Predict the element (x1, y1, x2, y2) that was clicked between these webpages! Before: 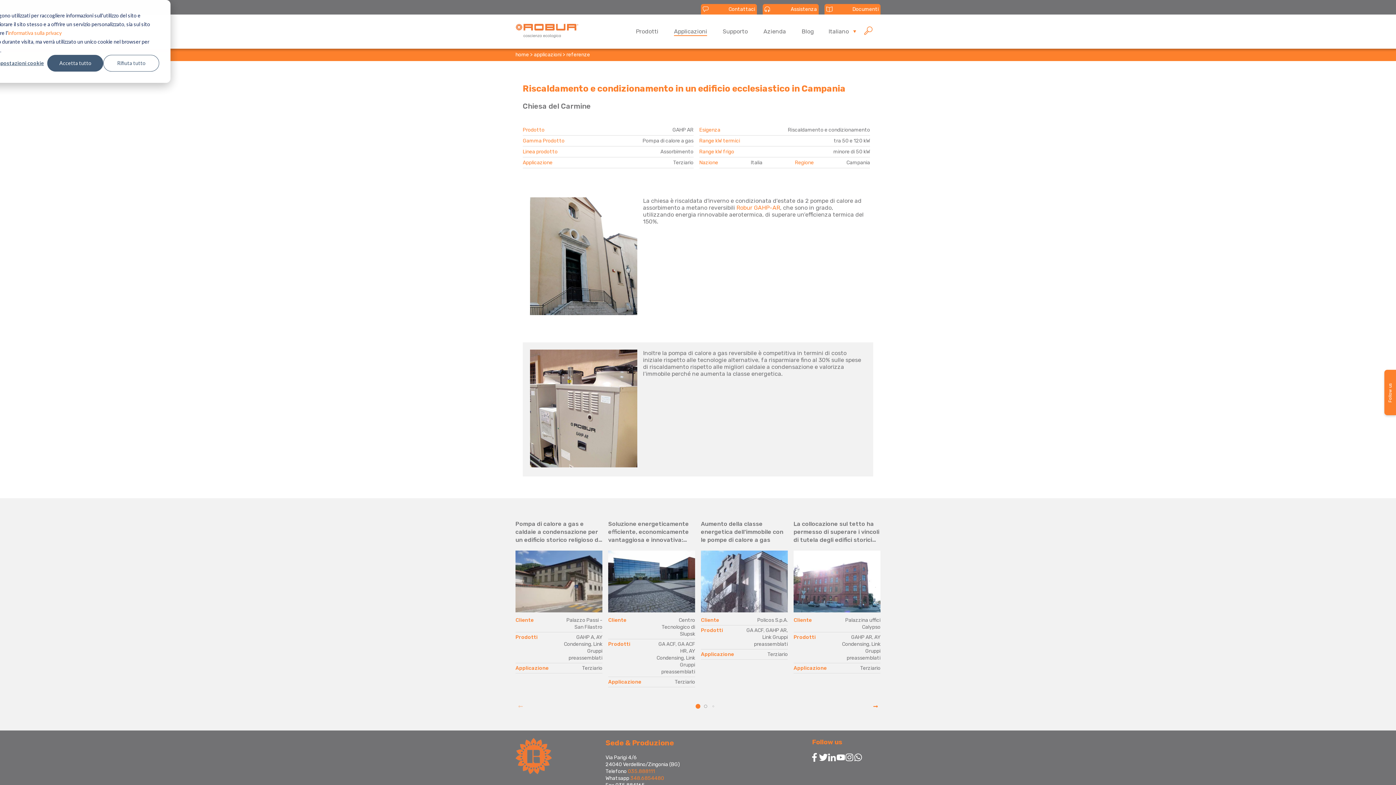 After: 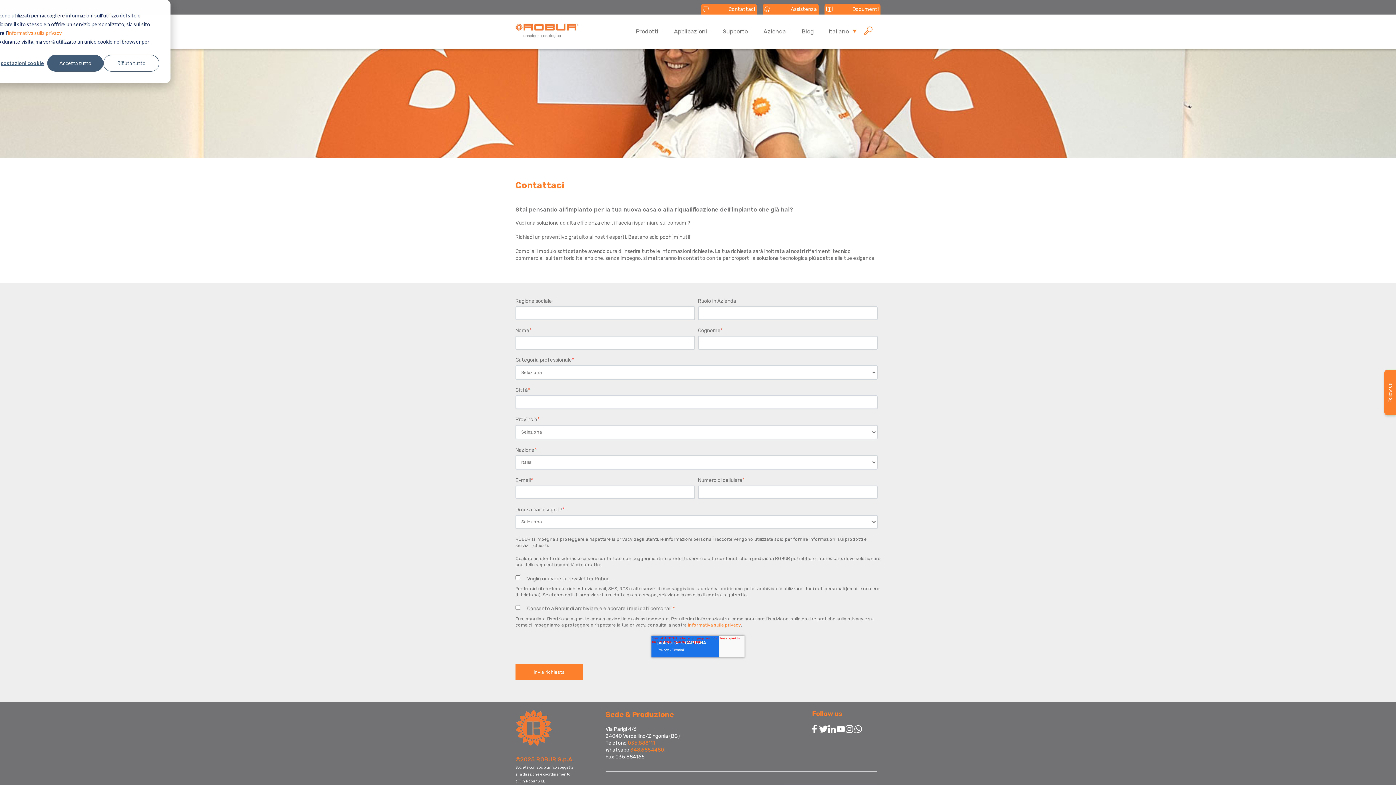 Action: bbox: (701, 4, 757, 19)